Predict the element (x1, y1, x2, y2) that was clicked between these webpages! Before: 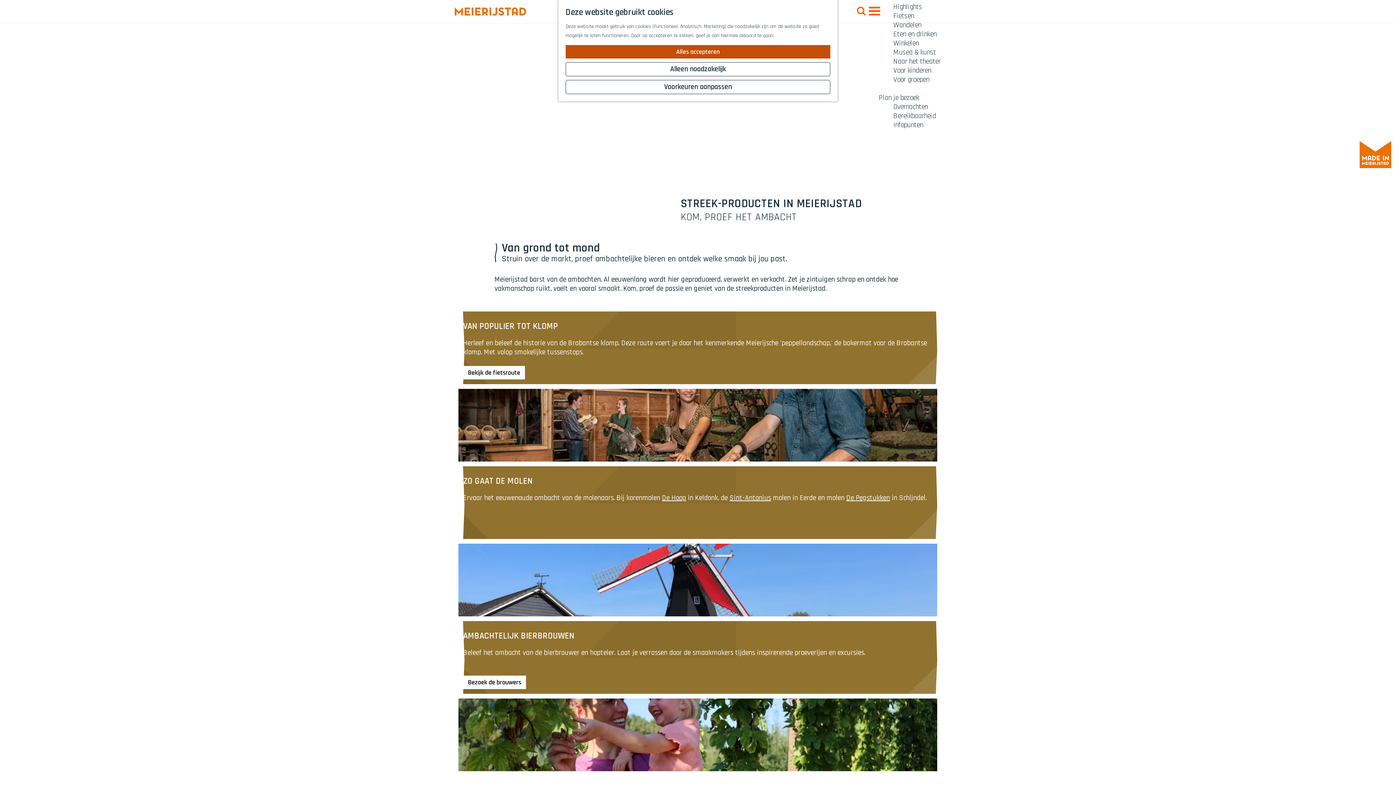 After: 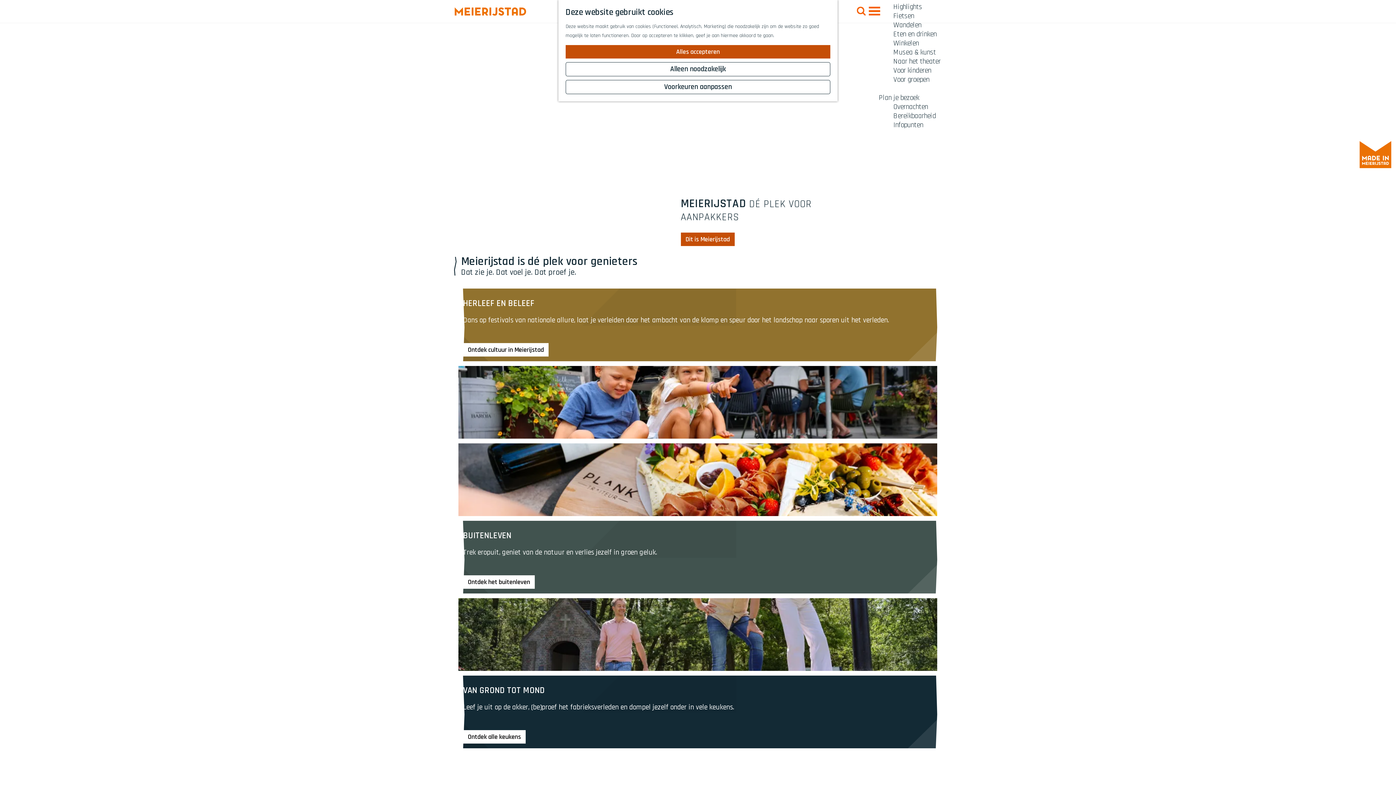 Action: label: Ga naar de homepage bbox: (454, 6, 526, 16)